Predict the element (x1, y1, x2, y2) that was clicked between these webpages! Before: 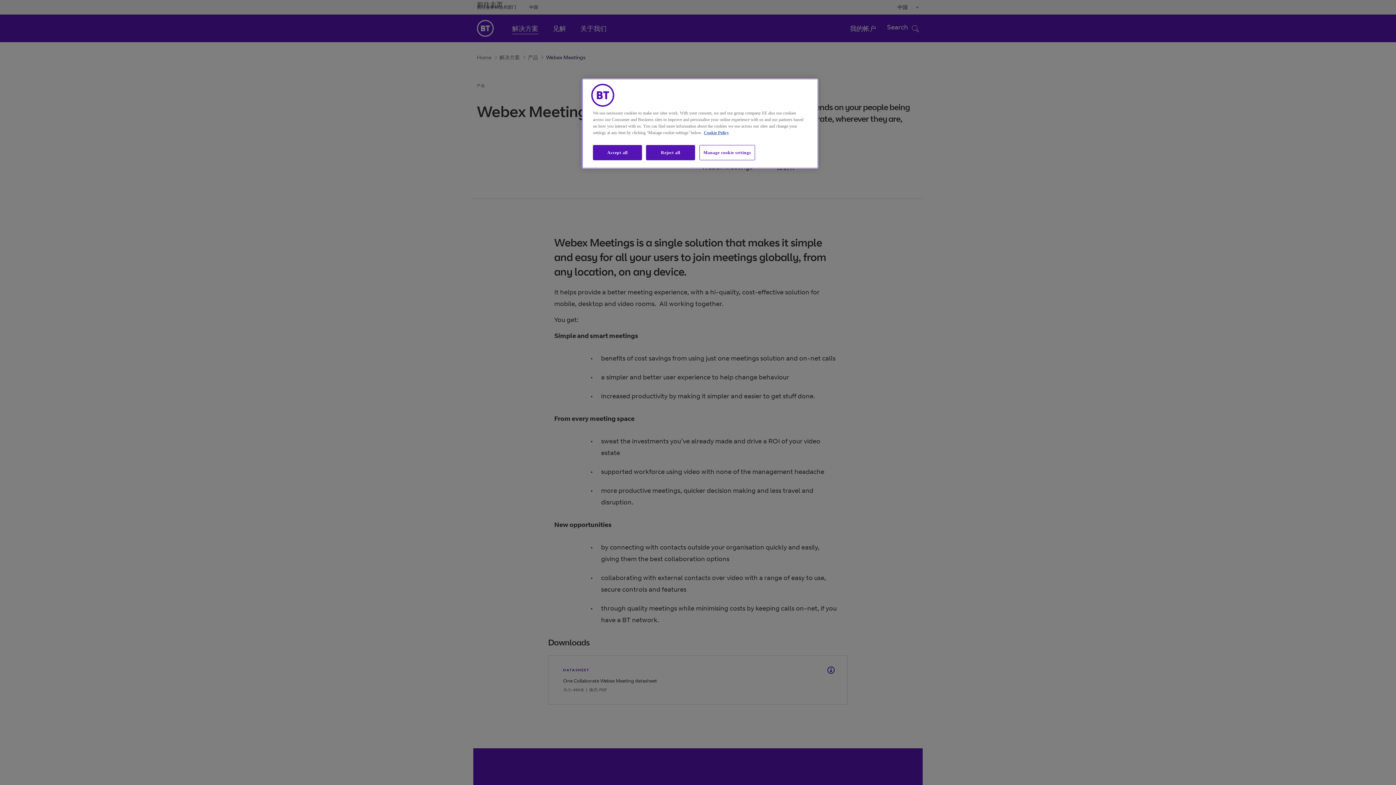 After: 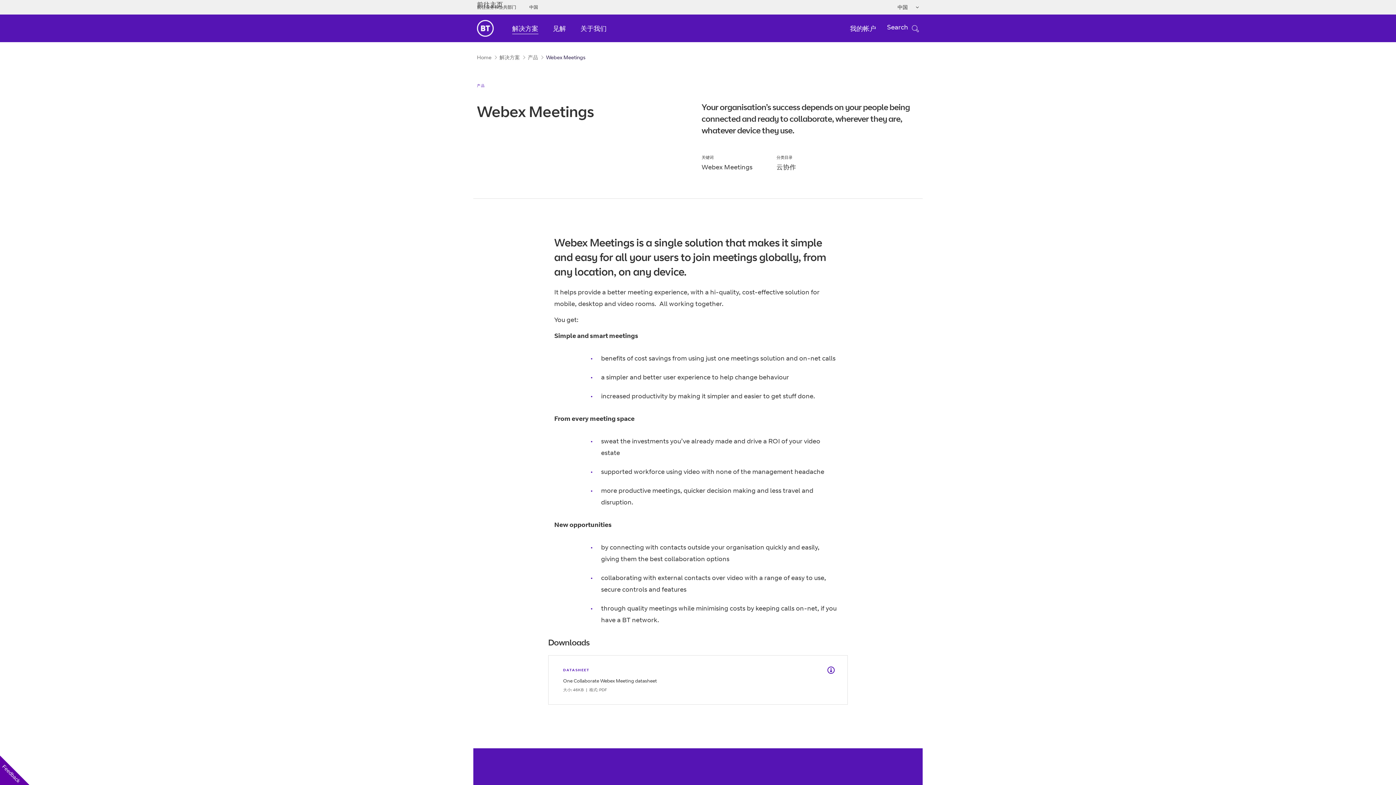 Action: label: Accept all bbox: (593, 145, 642, 160)